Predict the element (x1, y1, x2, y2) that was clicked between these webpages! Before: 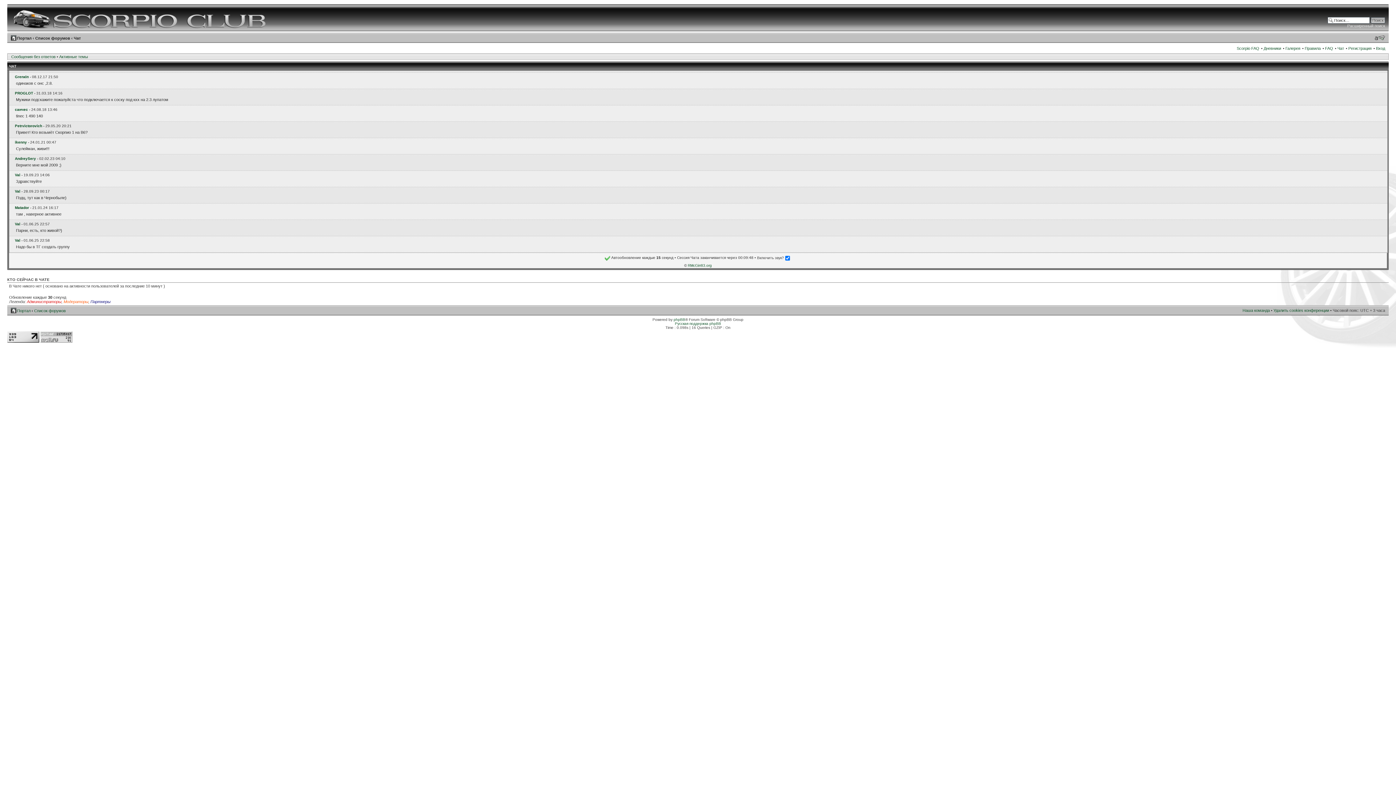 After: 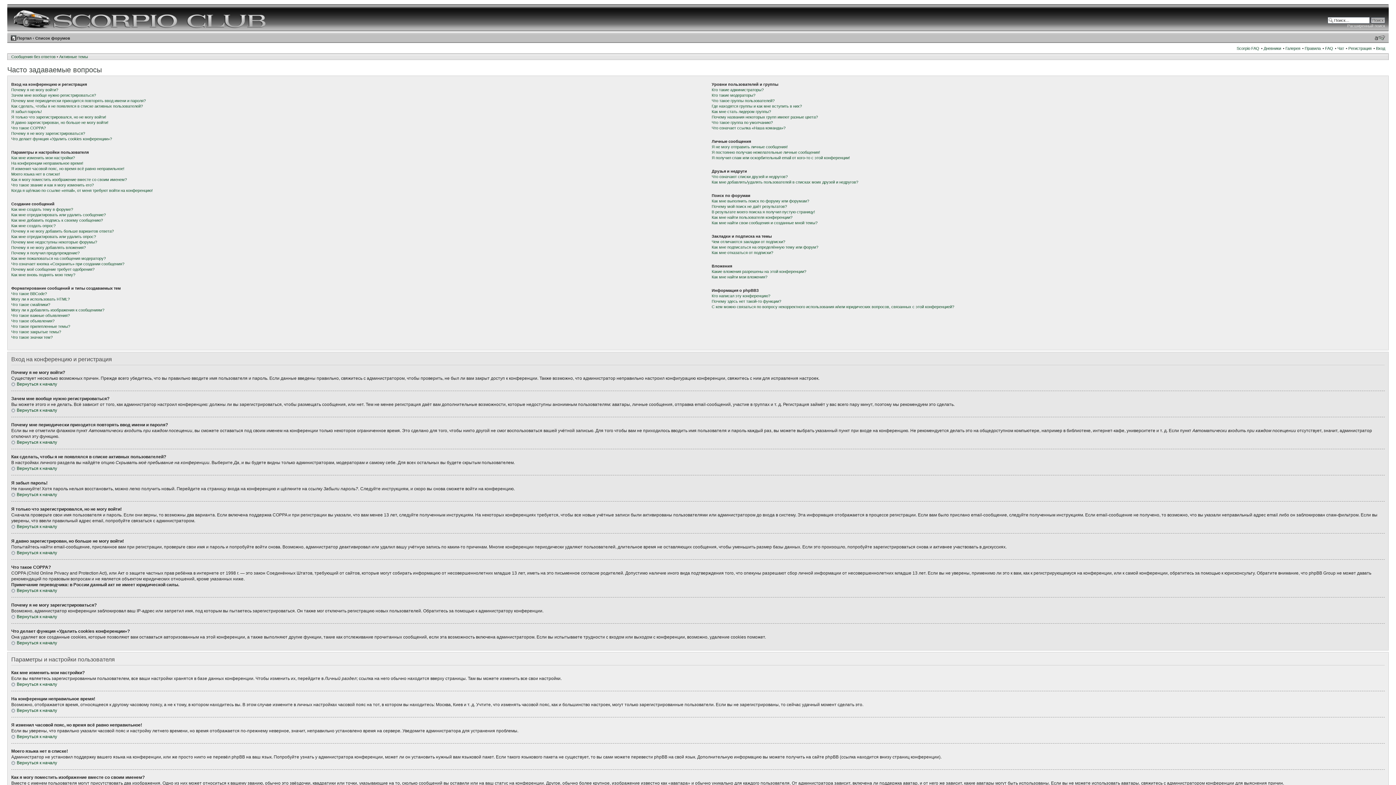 Action: label: FAQ bbox: (1325, 46, 1333, 50)